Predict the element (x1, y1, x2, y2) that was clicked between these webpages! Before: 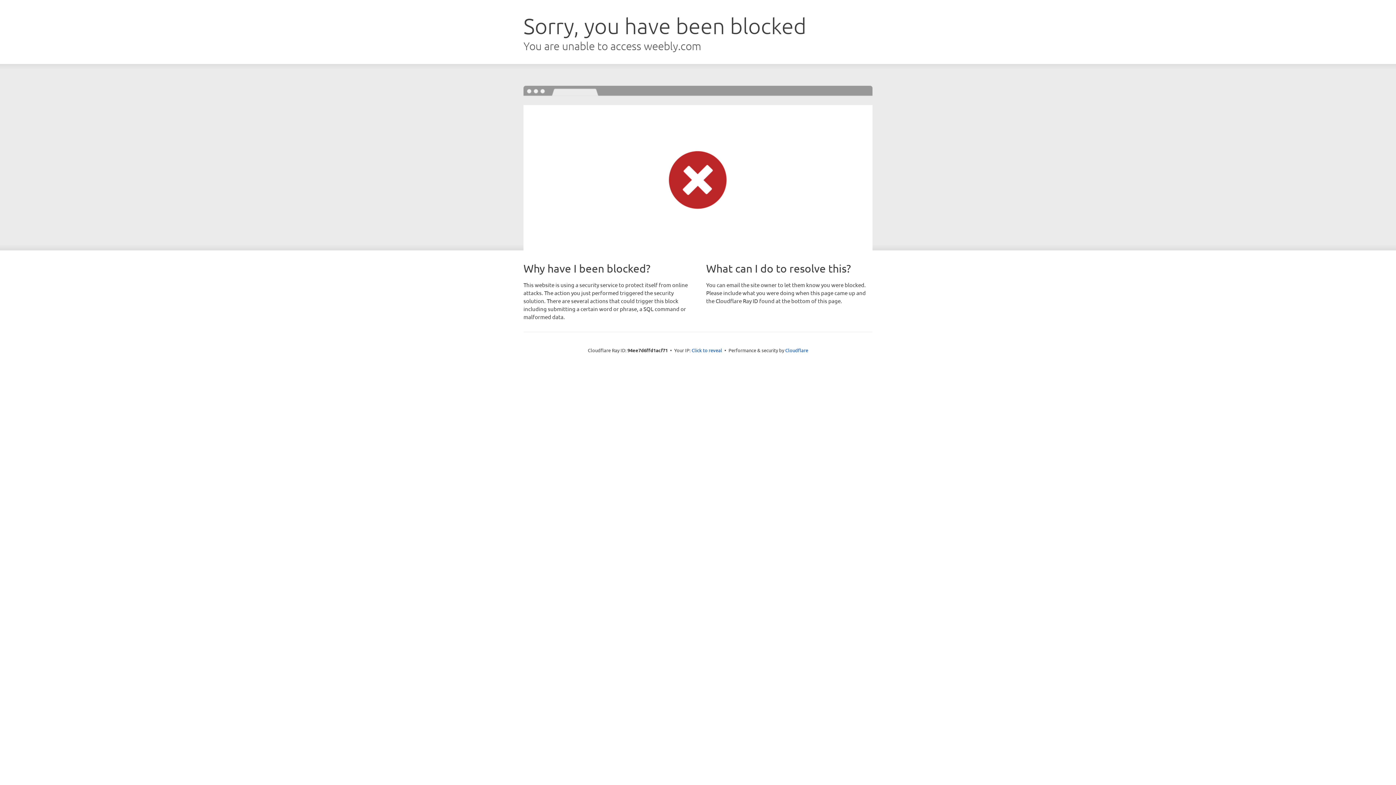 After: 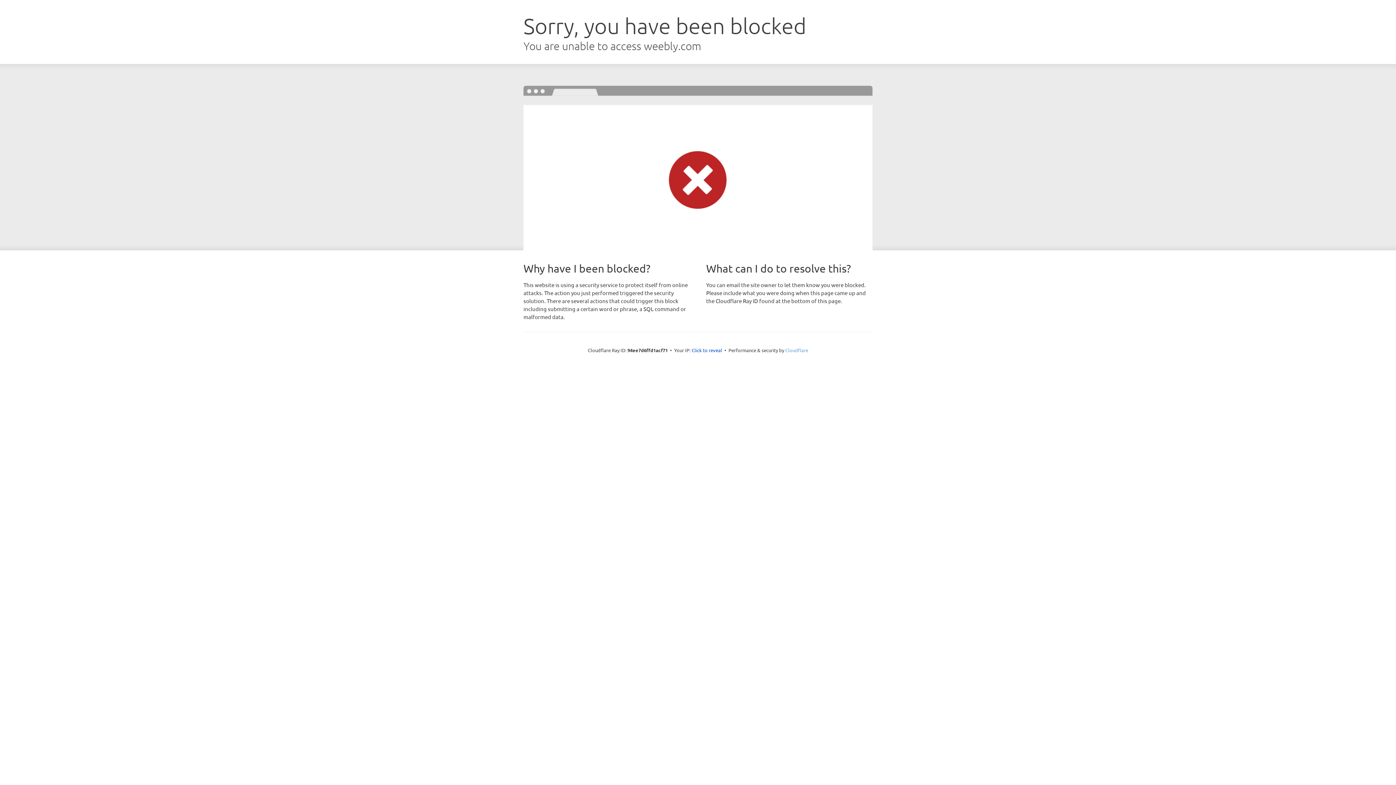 Action: label: Cloudflare bbox: (785, 347, 808, 353)